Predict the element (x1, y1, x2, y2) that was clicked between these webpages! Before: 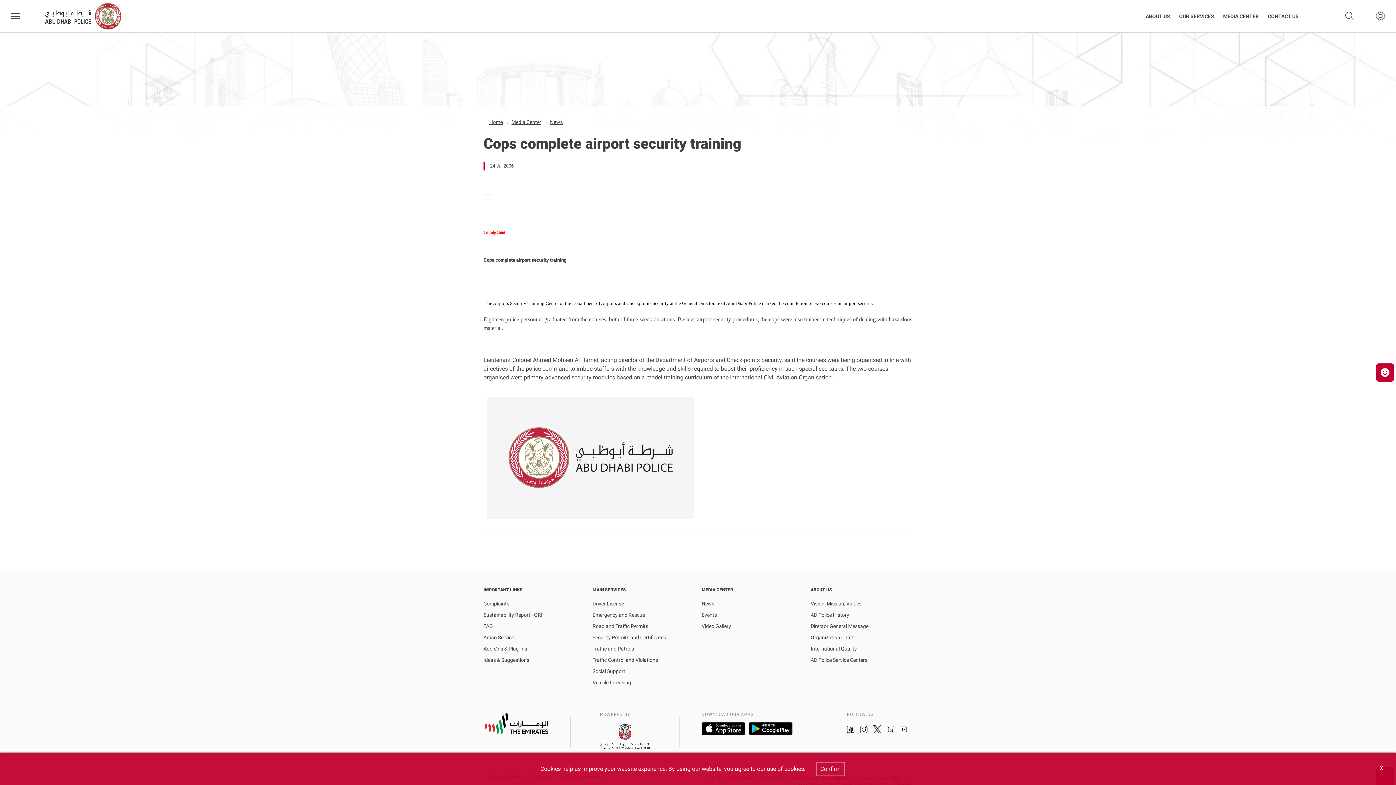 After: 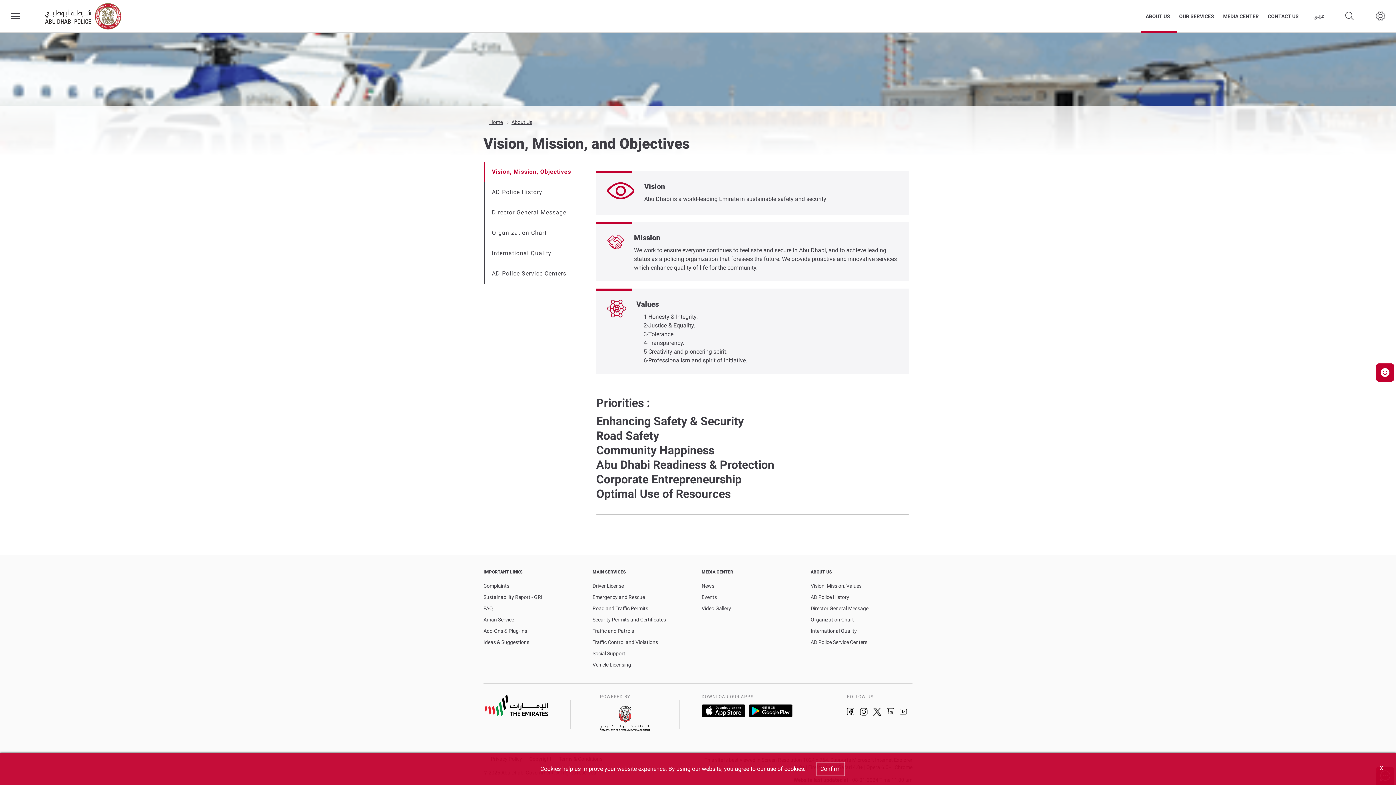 Action: bbox: (1143, 0, 1173, 32) label: ABOUT US